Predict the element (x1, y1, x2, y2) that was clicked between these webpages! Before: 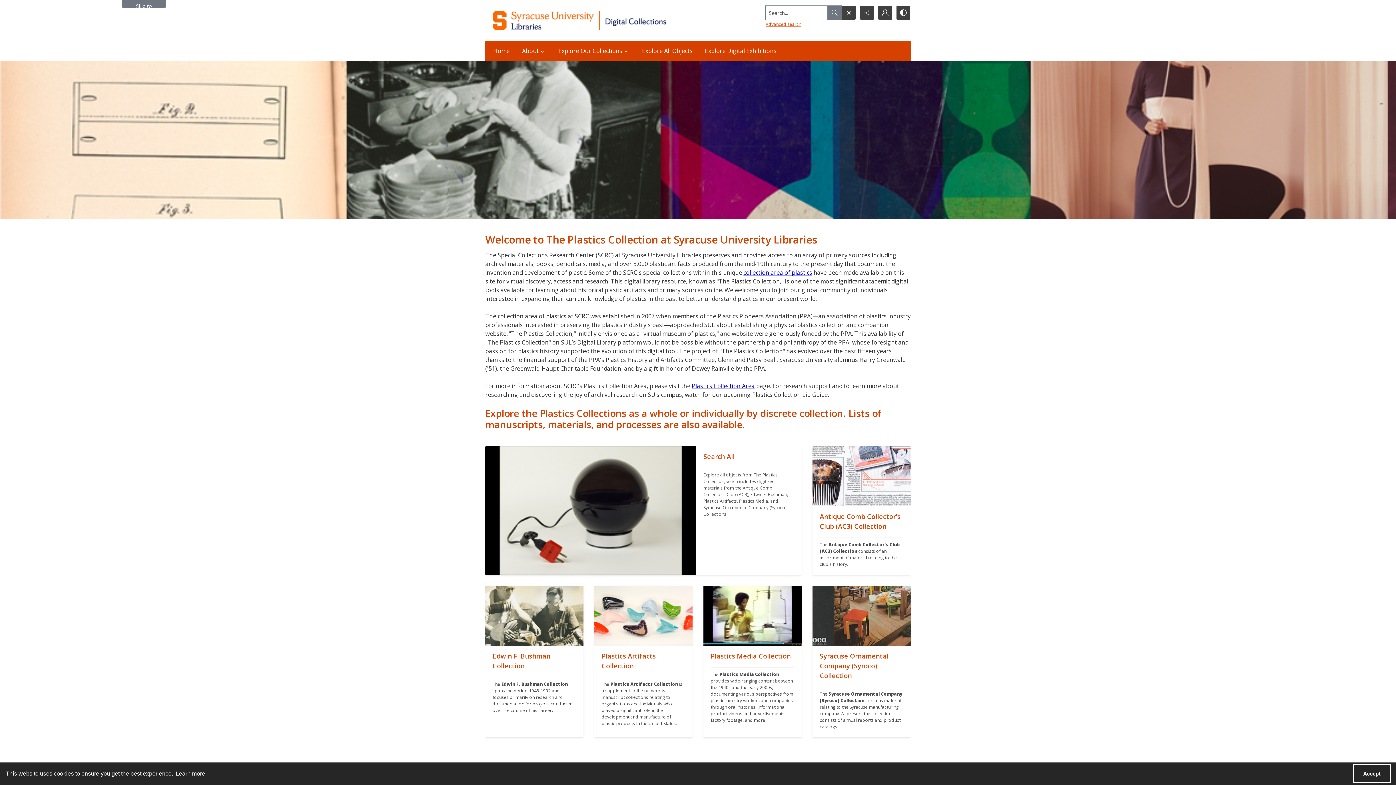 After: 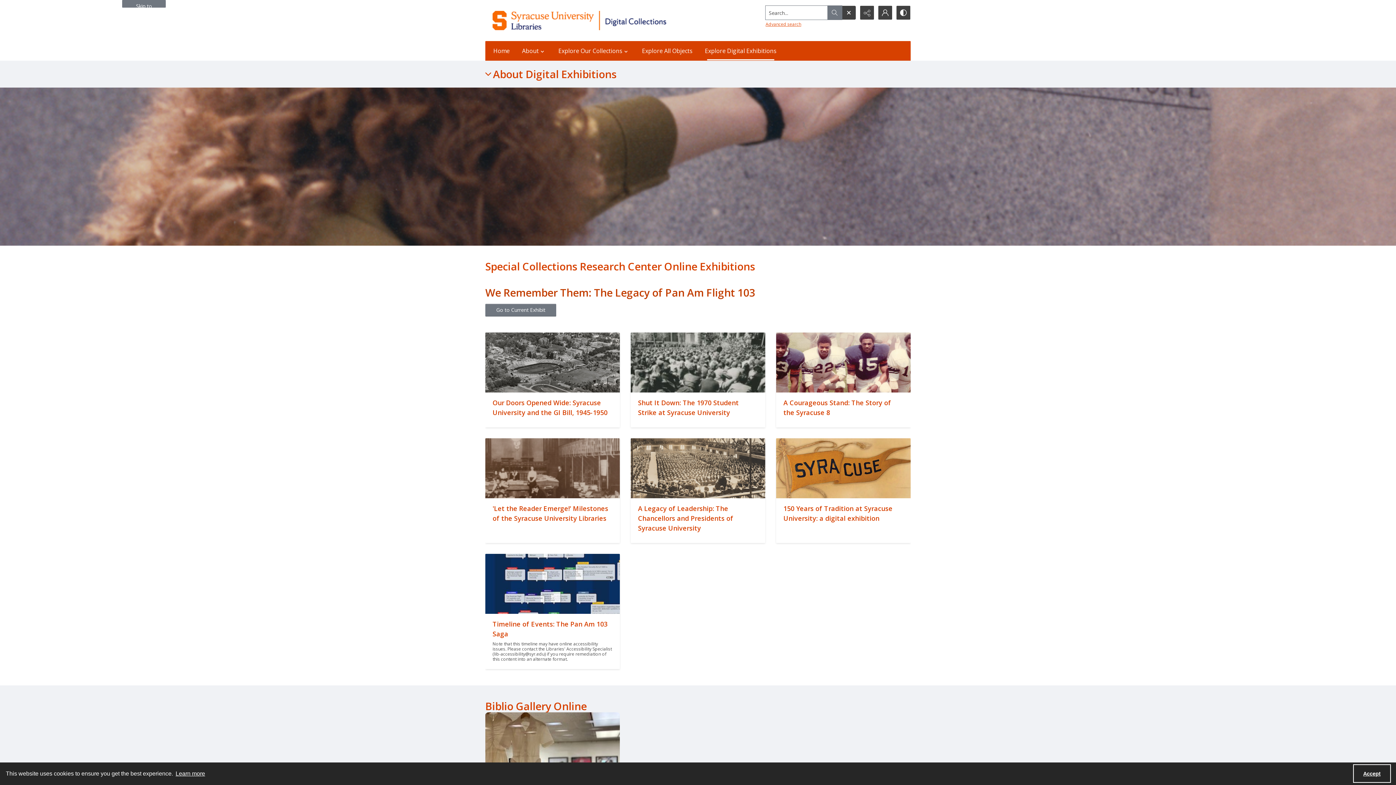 Action: label: Explore Digital Exhibitions bbox: (700, 41, 781, 60)